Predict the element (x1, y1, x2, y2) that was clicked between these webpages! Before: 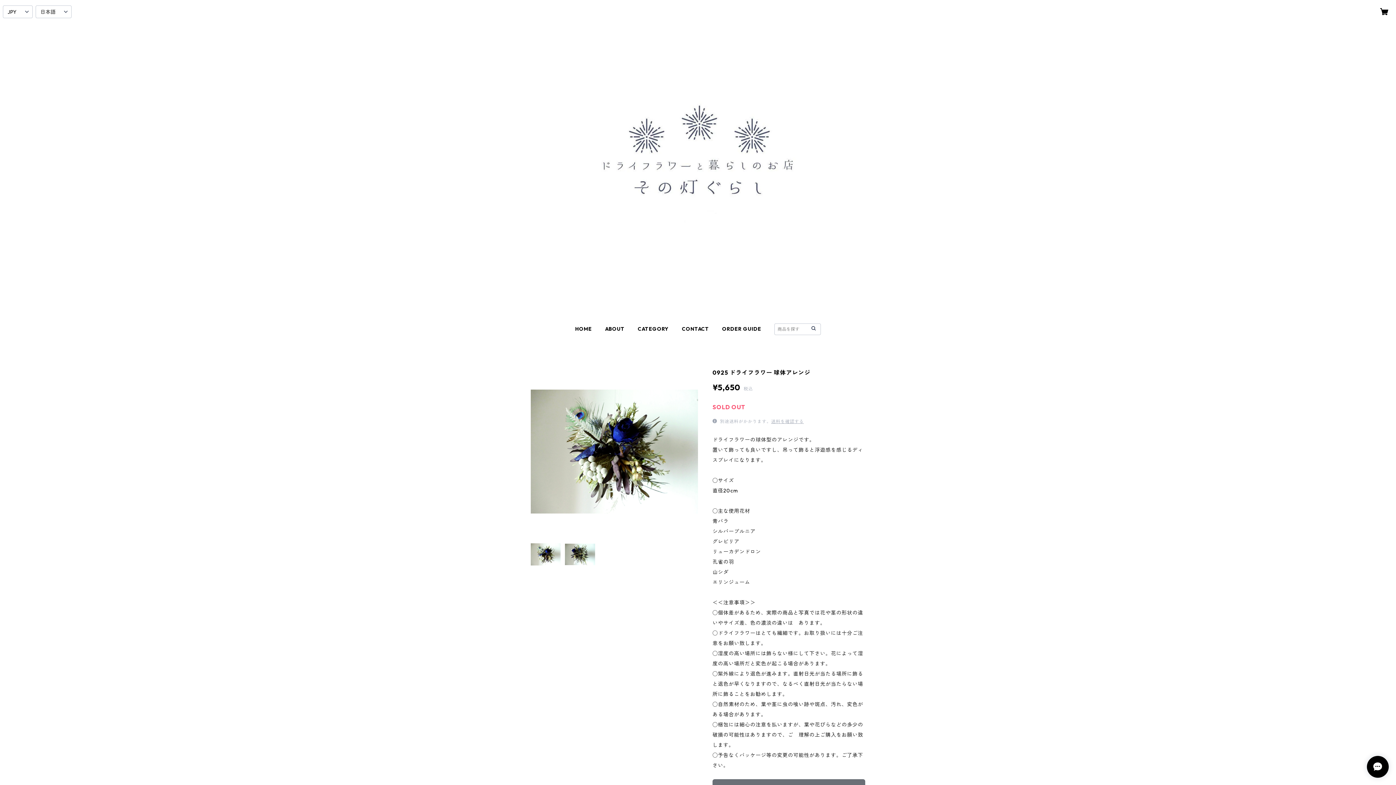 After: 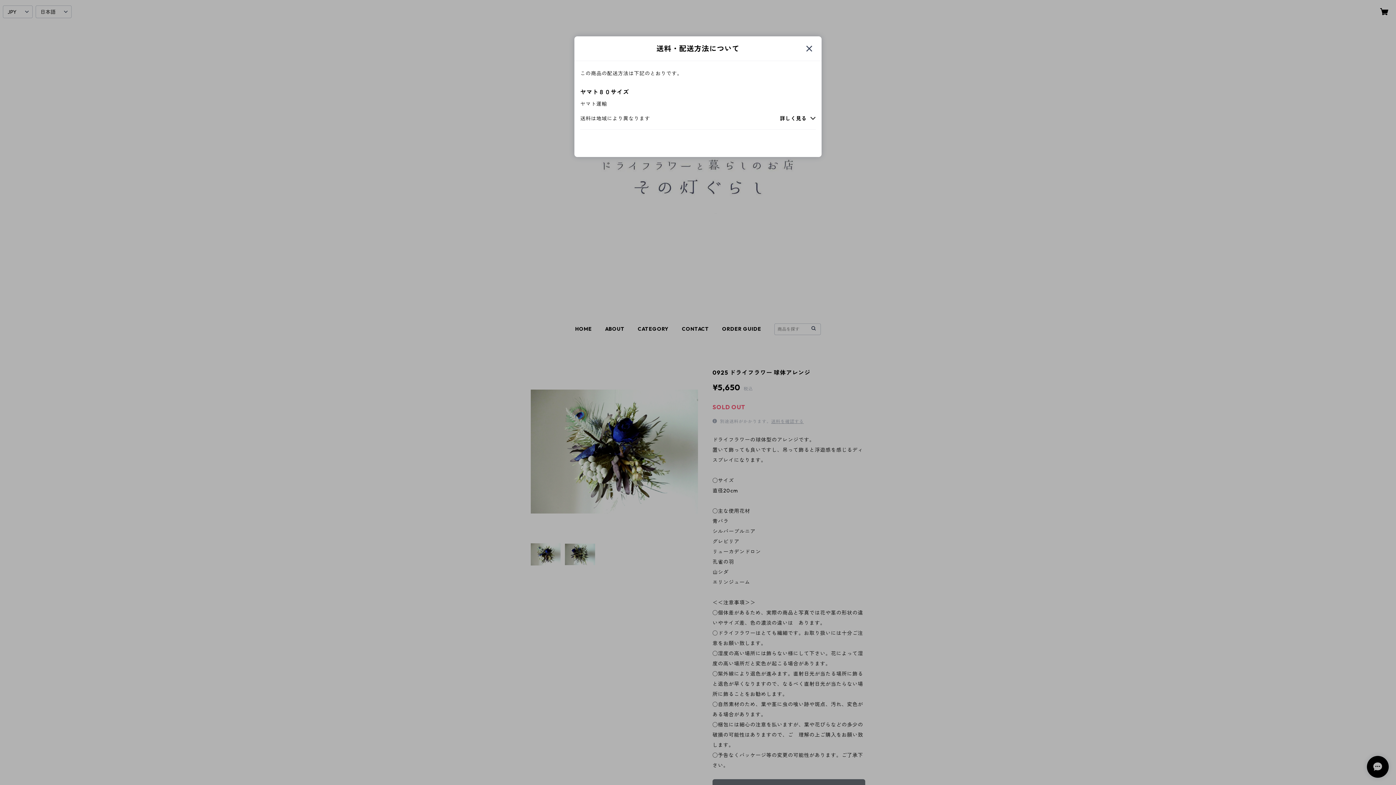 Action: label: 送料を確認する bbox: (771, 419, 804, 424)